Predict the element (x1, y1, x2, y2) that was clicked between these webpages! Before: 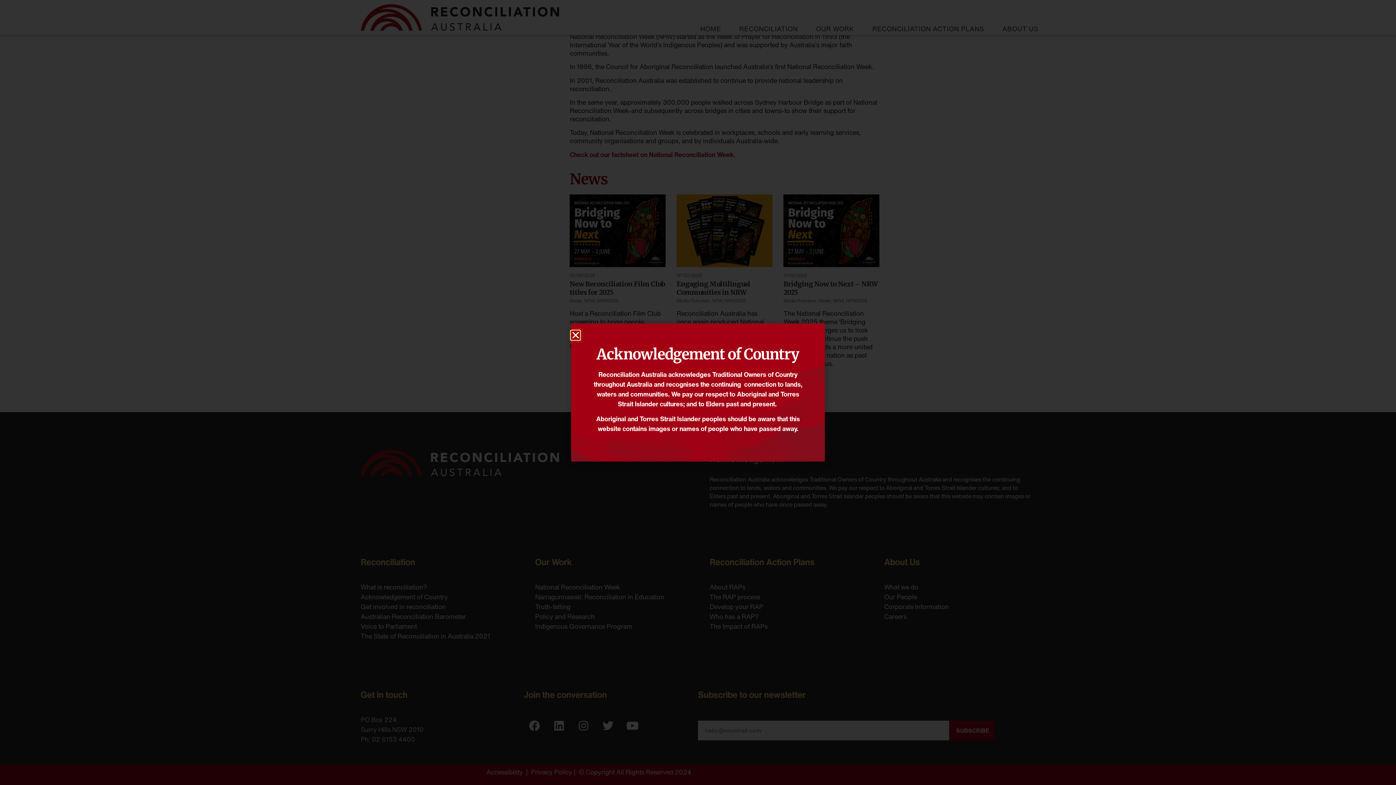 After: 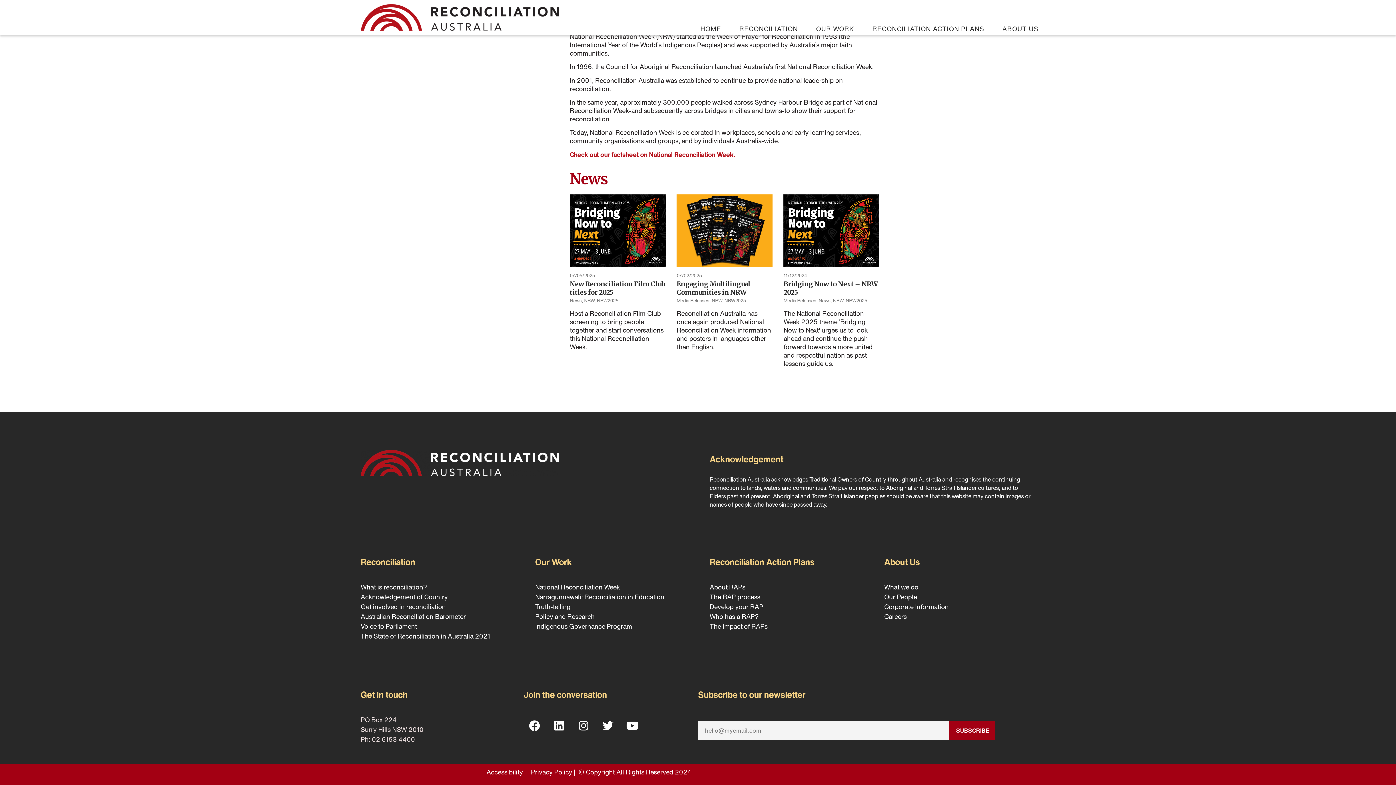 Action: label: Close bbox: (571, 330, 580, 340)